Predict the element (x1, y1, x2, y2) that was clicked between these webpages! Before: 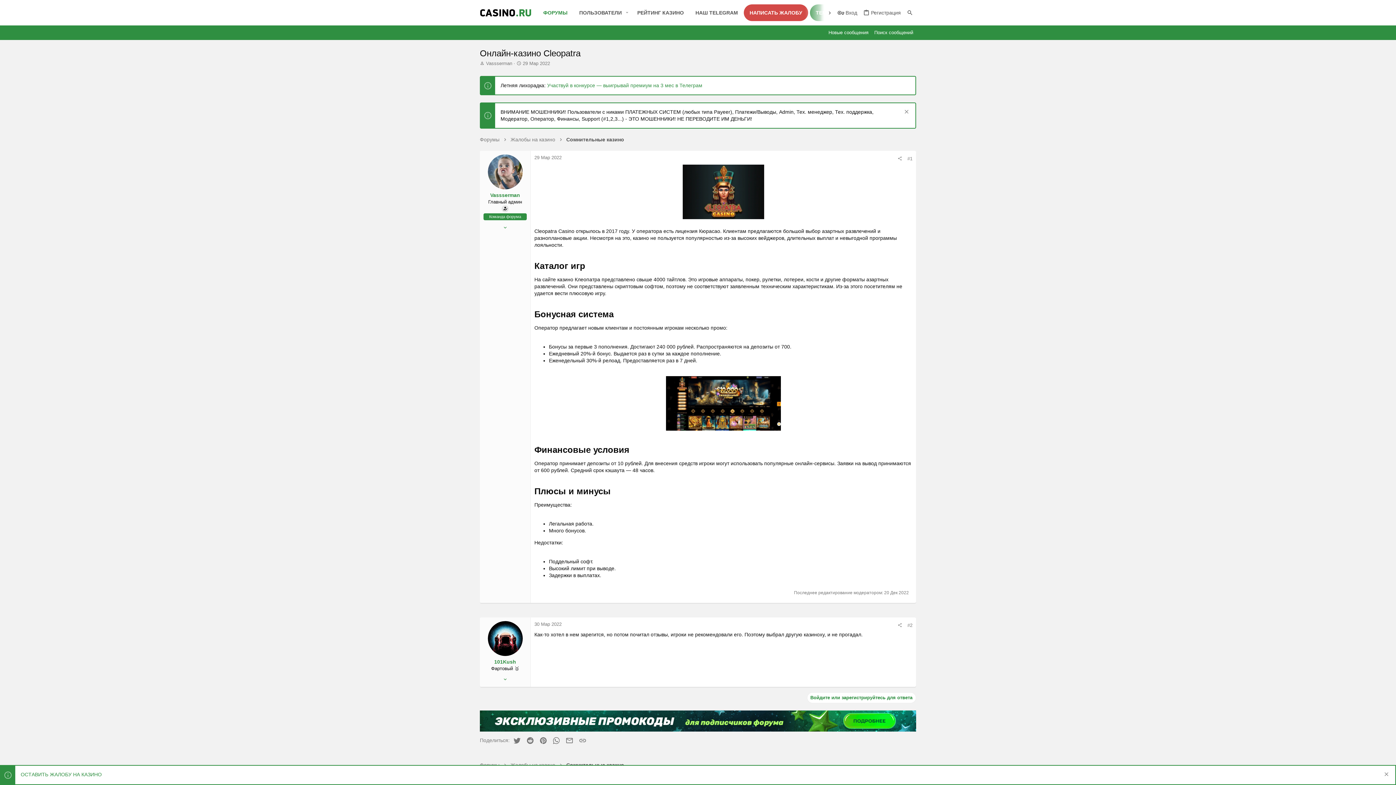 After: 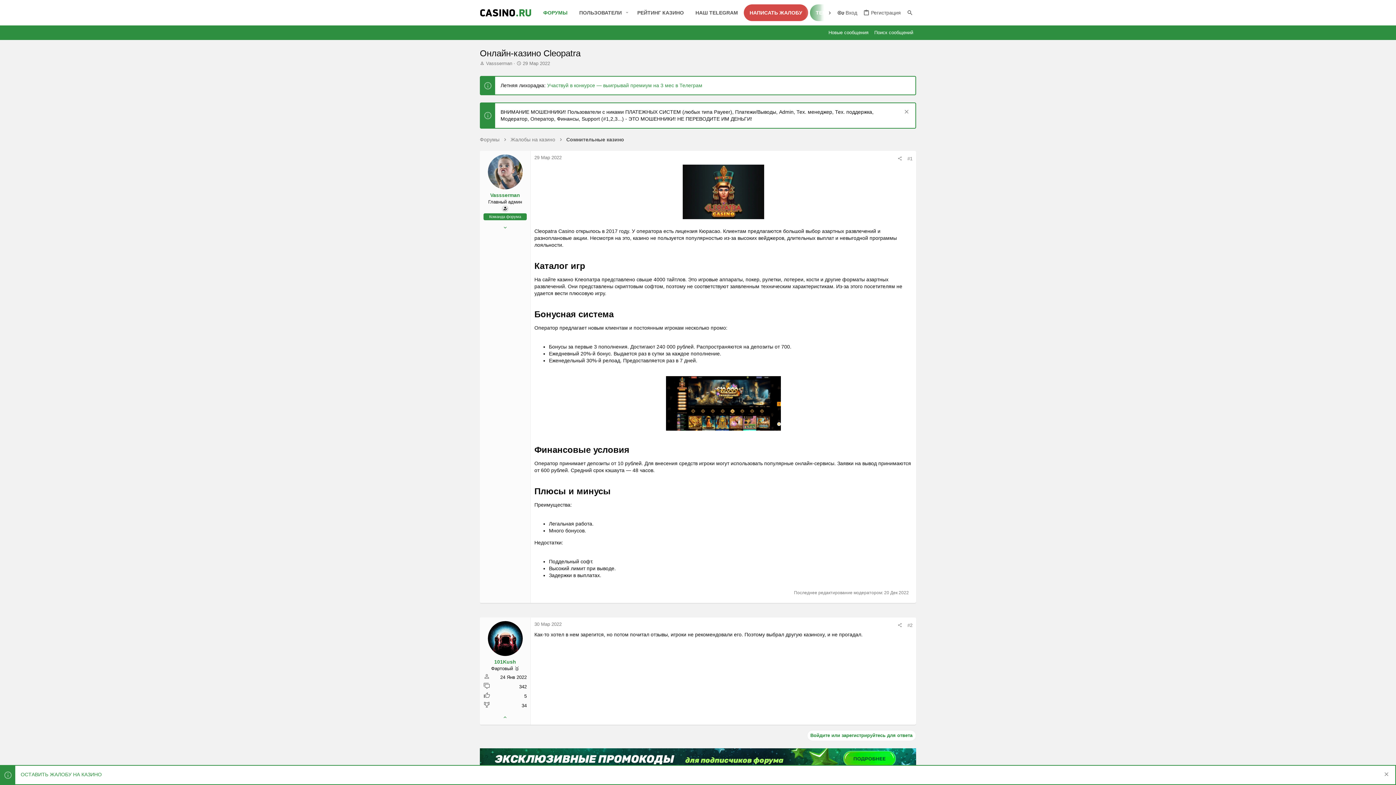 Action: bbox: (502, 676, 508, 683)